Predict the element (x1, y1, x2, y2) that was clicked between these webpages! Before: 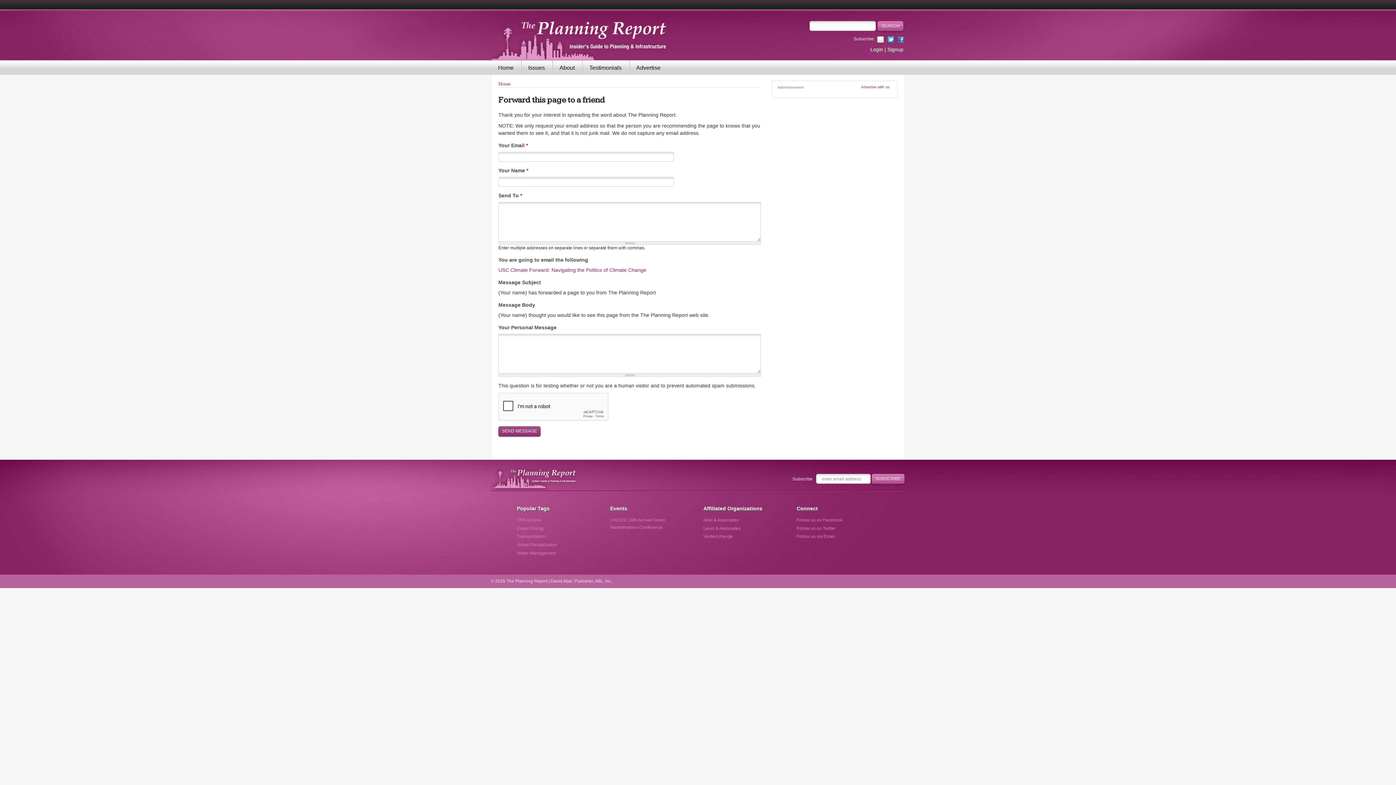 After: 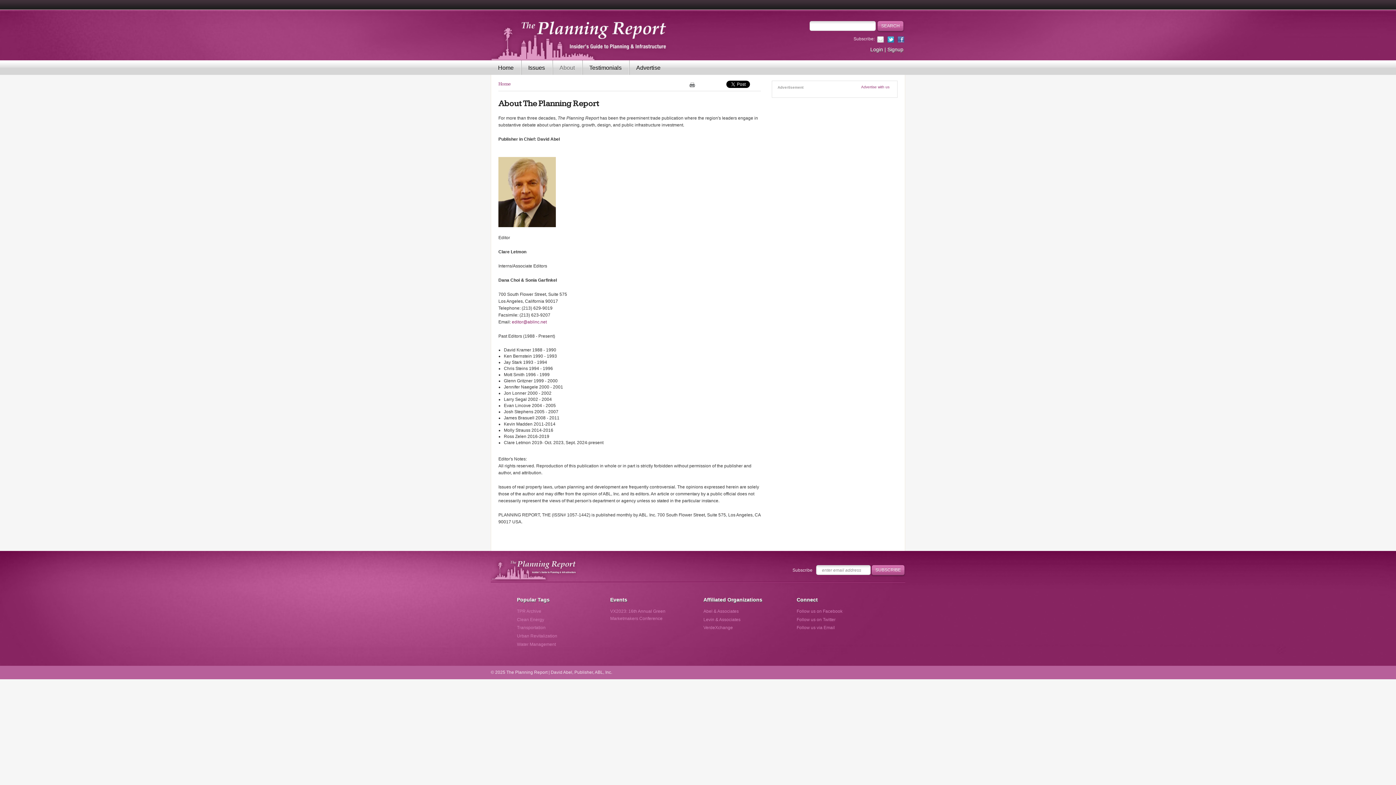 Action: bbox: (552, 60, 582, 74) label: About